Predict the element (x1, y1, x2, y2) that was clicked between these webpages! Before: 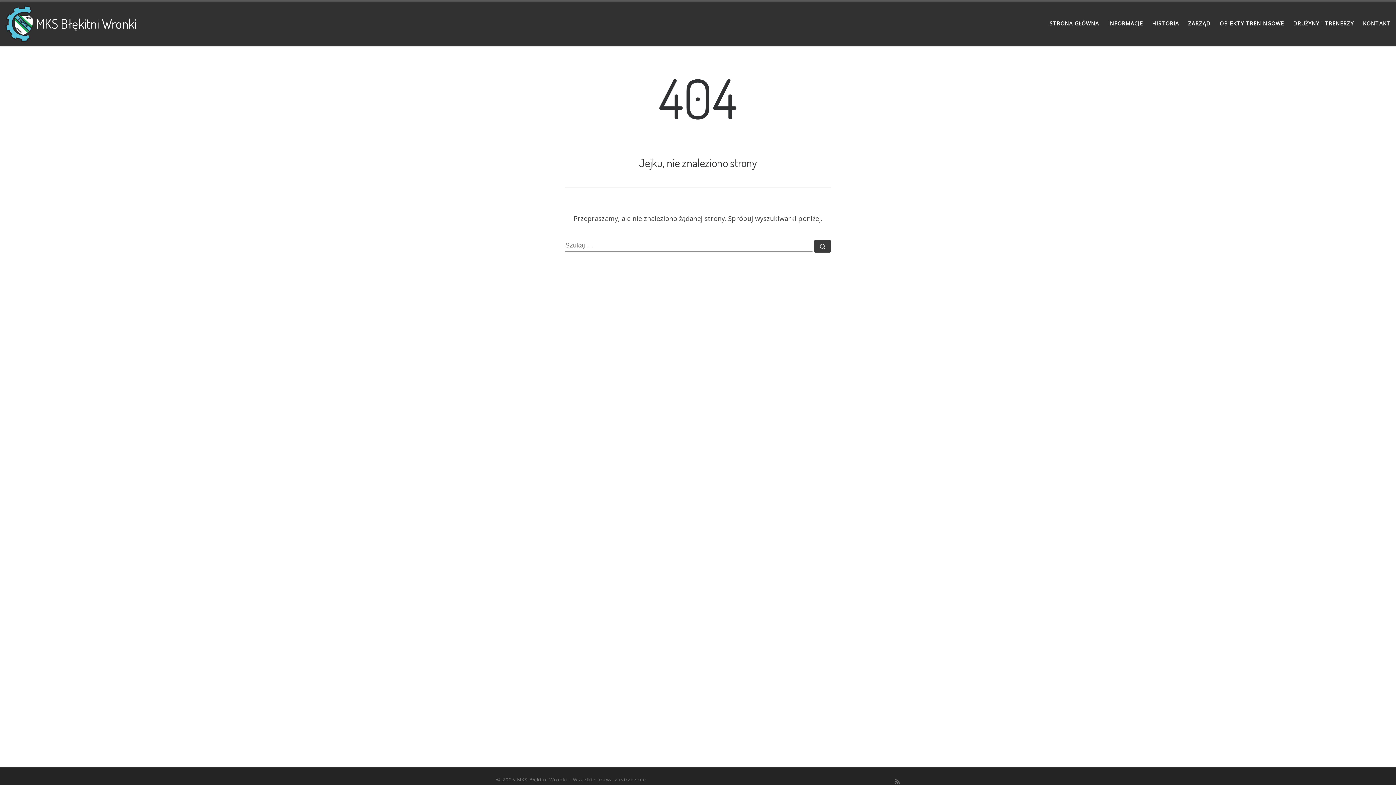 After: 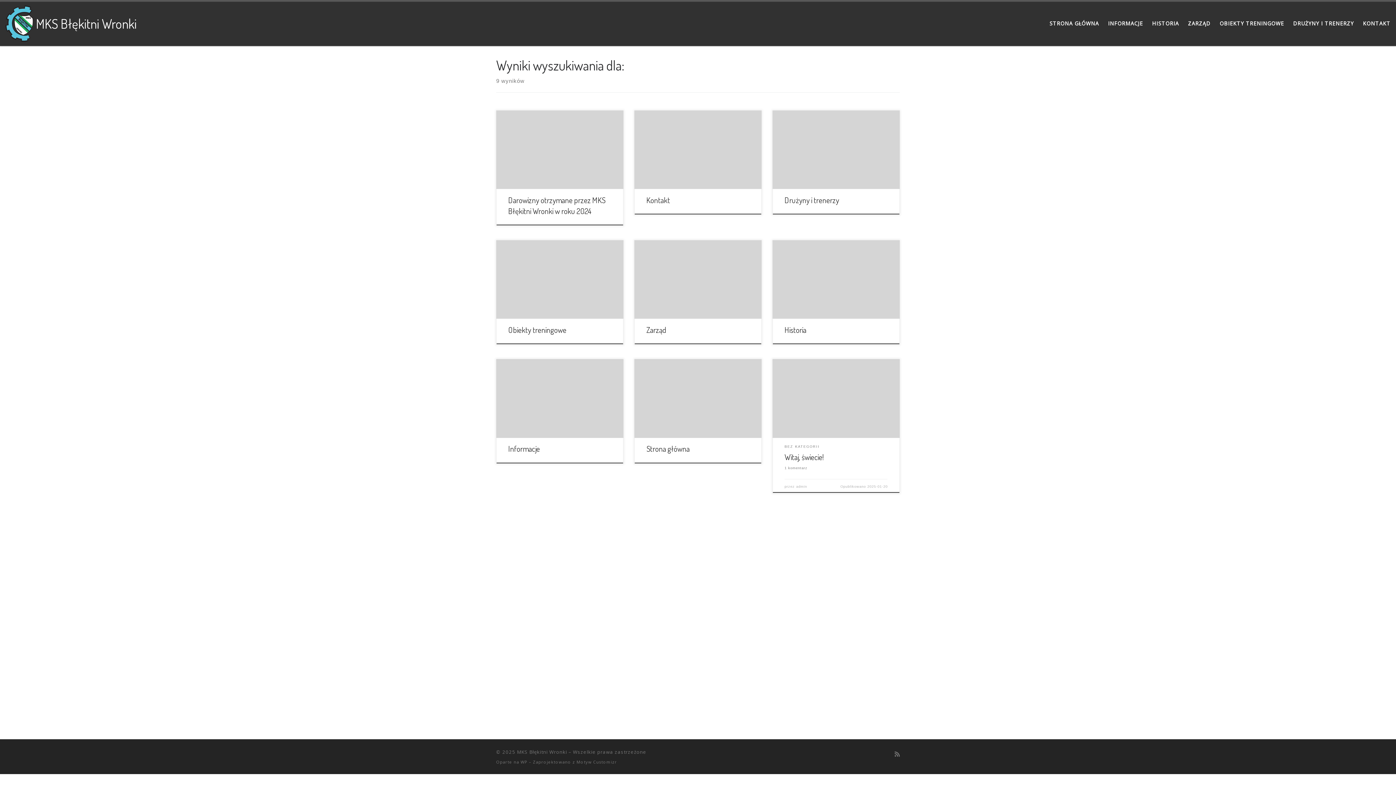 Action: bbox: (814, 239, 830, 252) label: Szukaj …